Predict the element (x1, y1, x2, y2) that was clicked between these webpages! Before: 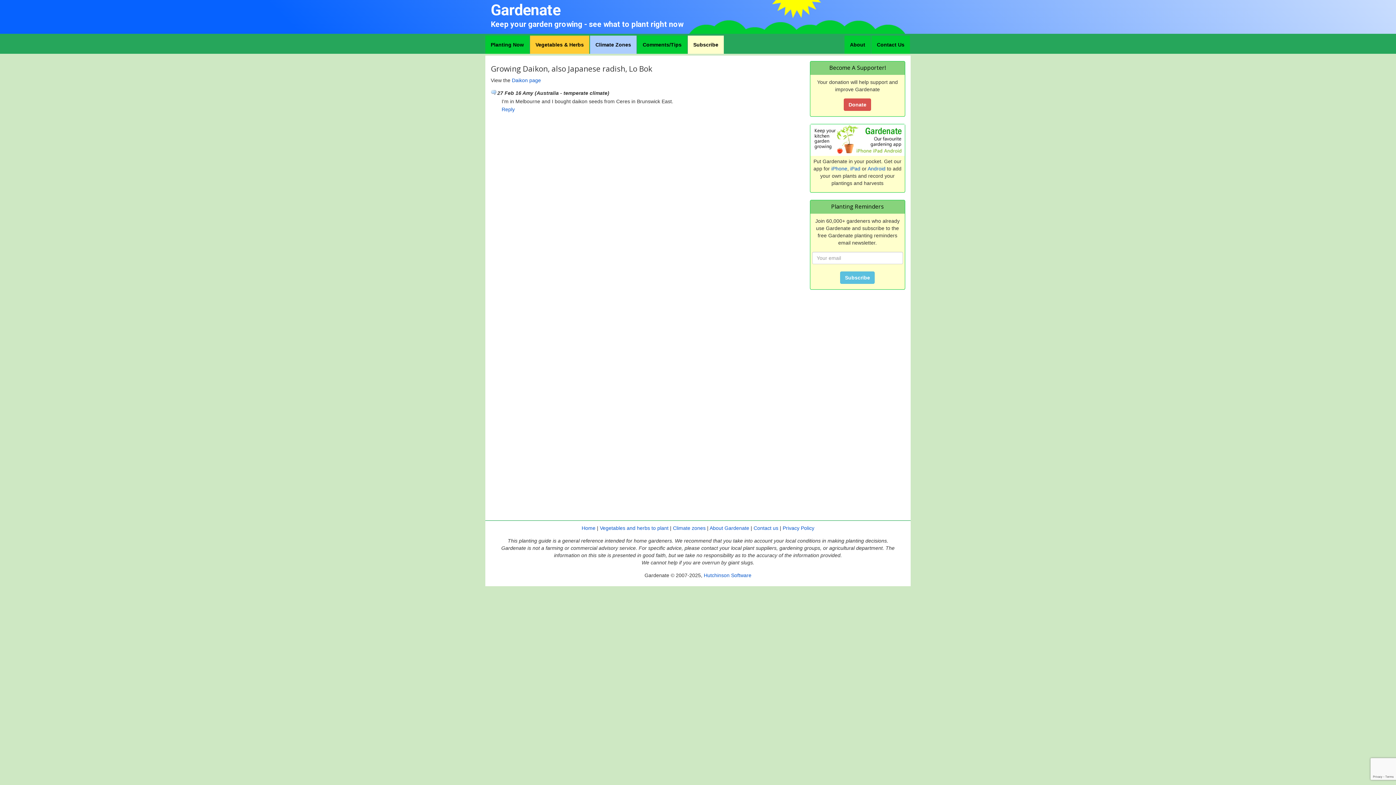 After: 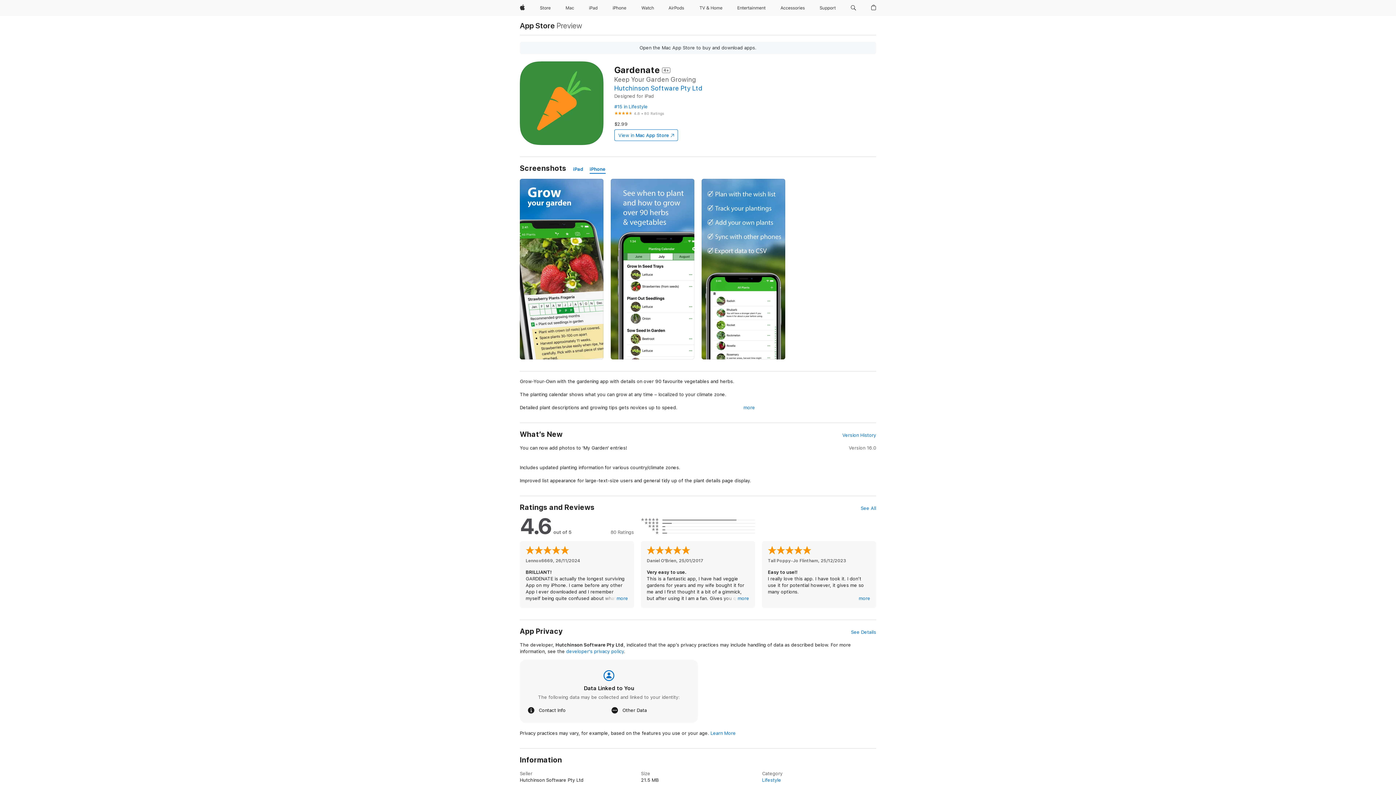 Action: label: iPhone bbox: (831, 165, 847, 171)